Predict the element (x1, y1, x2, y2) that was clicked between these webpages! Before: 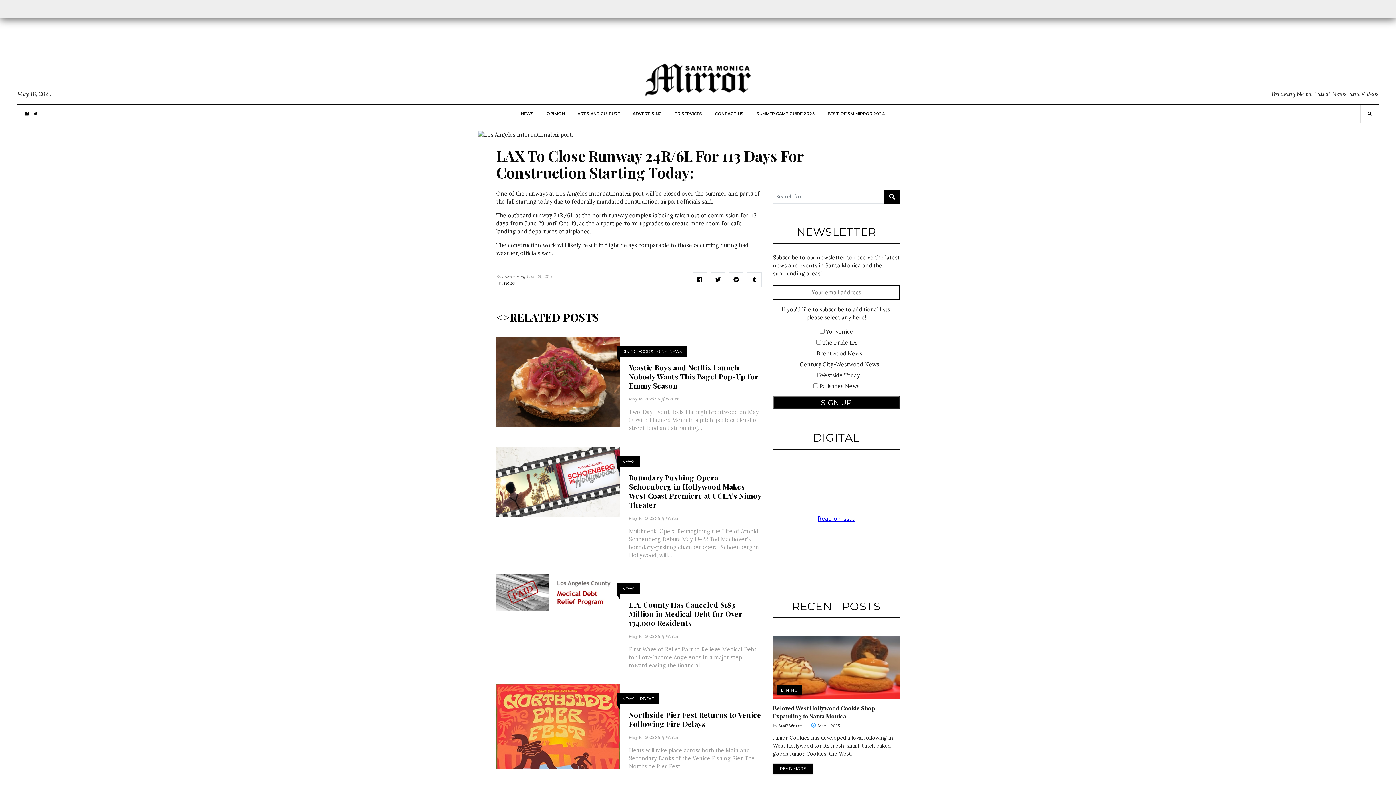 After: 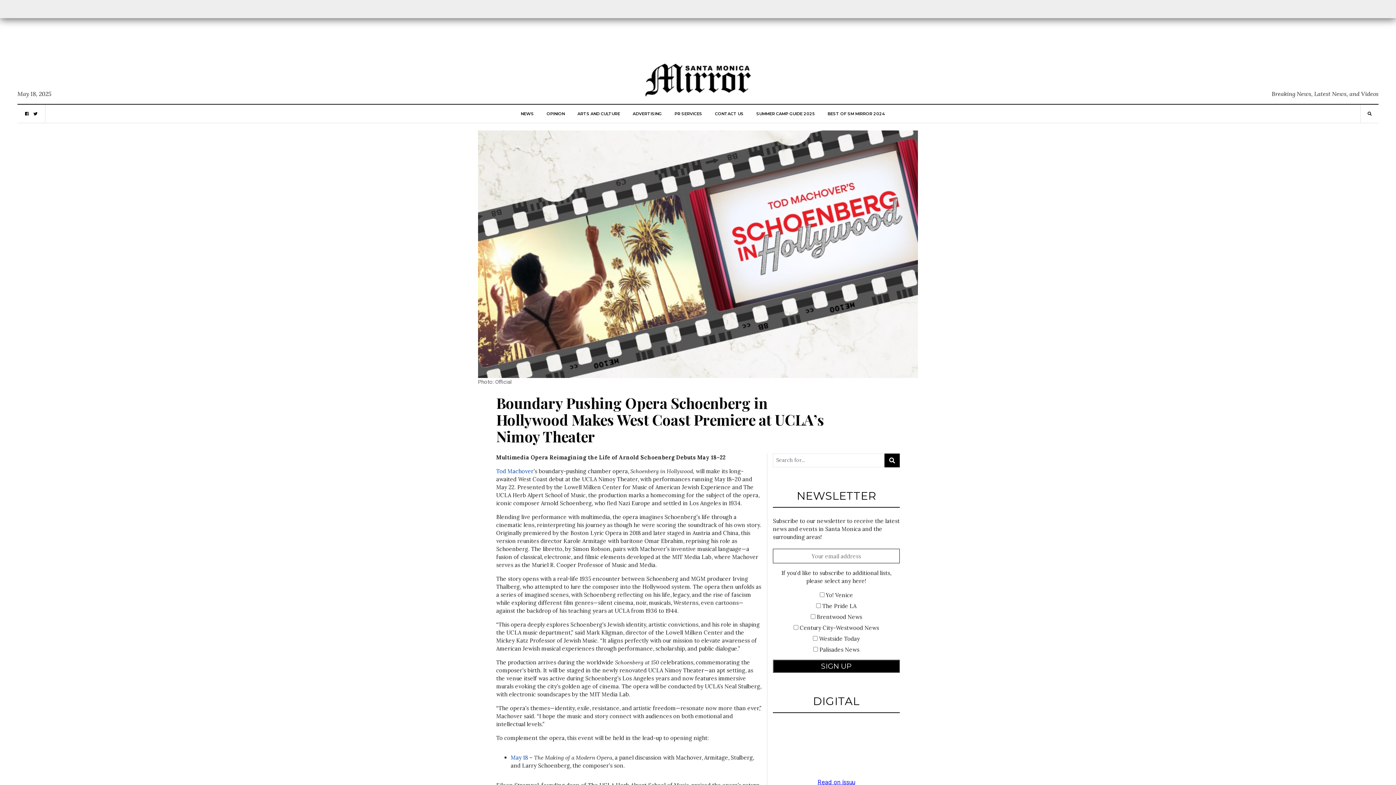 Action: label: Boundary Pushing Opera Schoenberg in Hollywood Makes West Coast Premiere at UCLA’s Nimoy Theater bbox: (629, 472, 761, 509)